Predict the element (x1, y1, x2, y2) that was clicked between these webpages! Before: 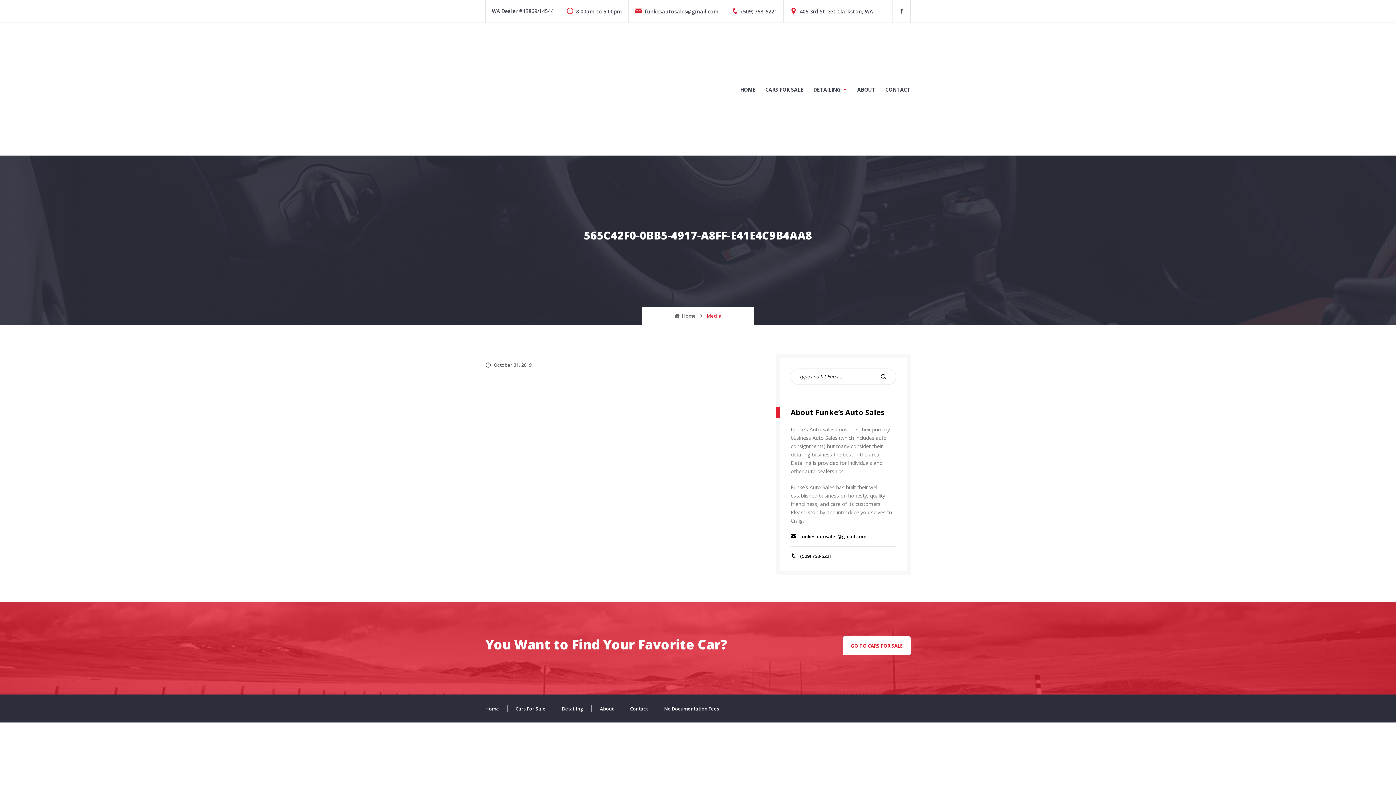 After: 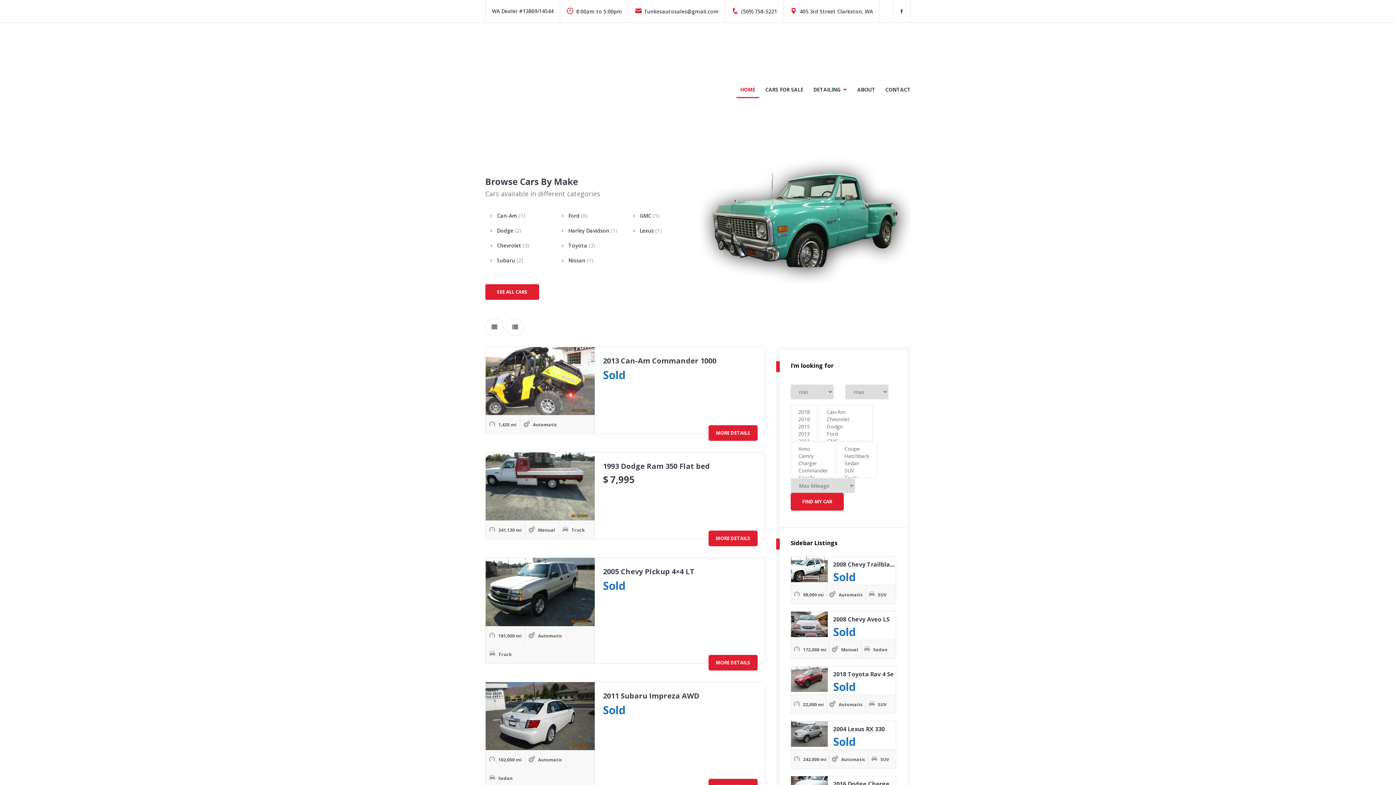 Action: label: Home bbox: (674, 312, 696, 319)